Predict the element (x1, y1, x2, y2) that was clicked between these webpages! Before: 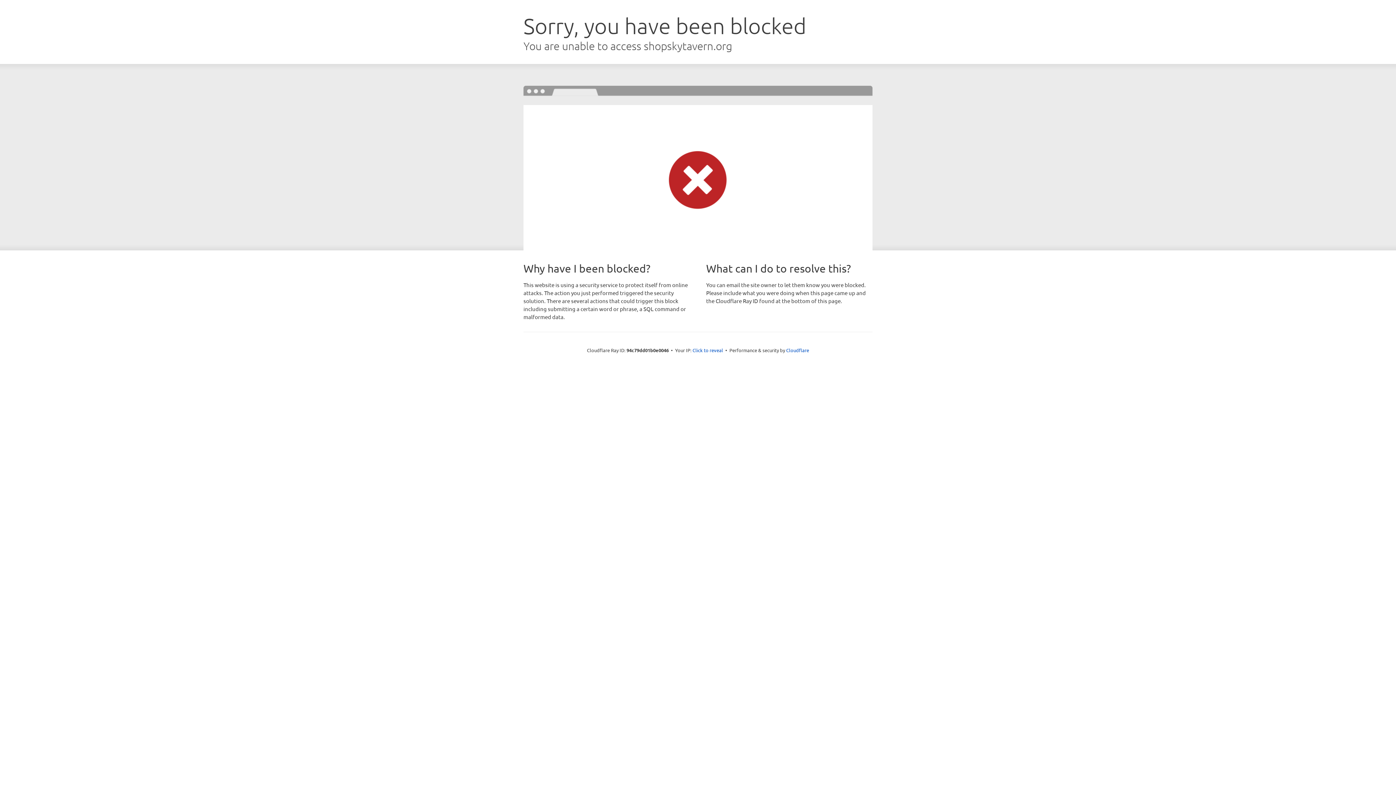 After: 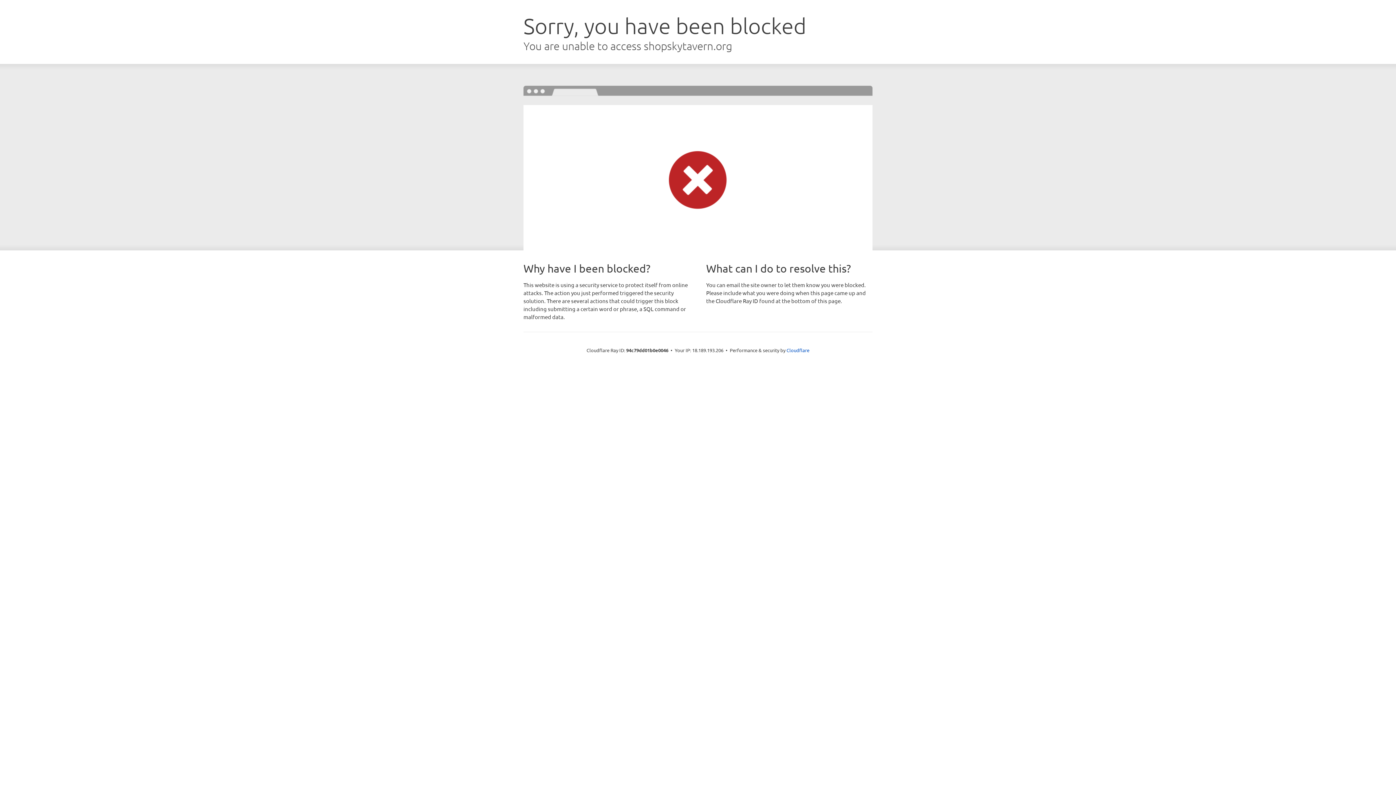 Action: bbox: (692, 346, 723, 353) label: Click to reveal